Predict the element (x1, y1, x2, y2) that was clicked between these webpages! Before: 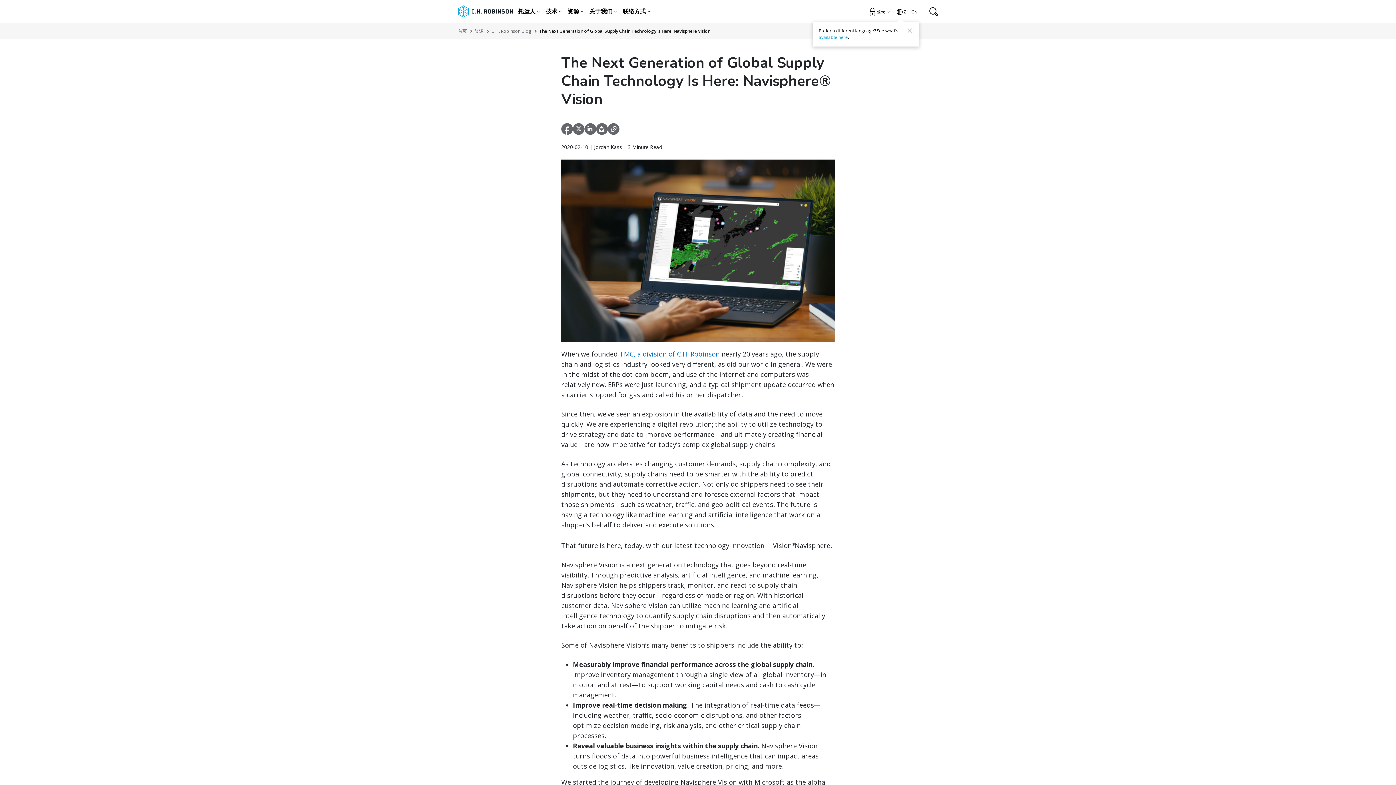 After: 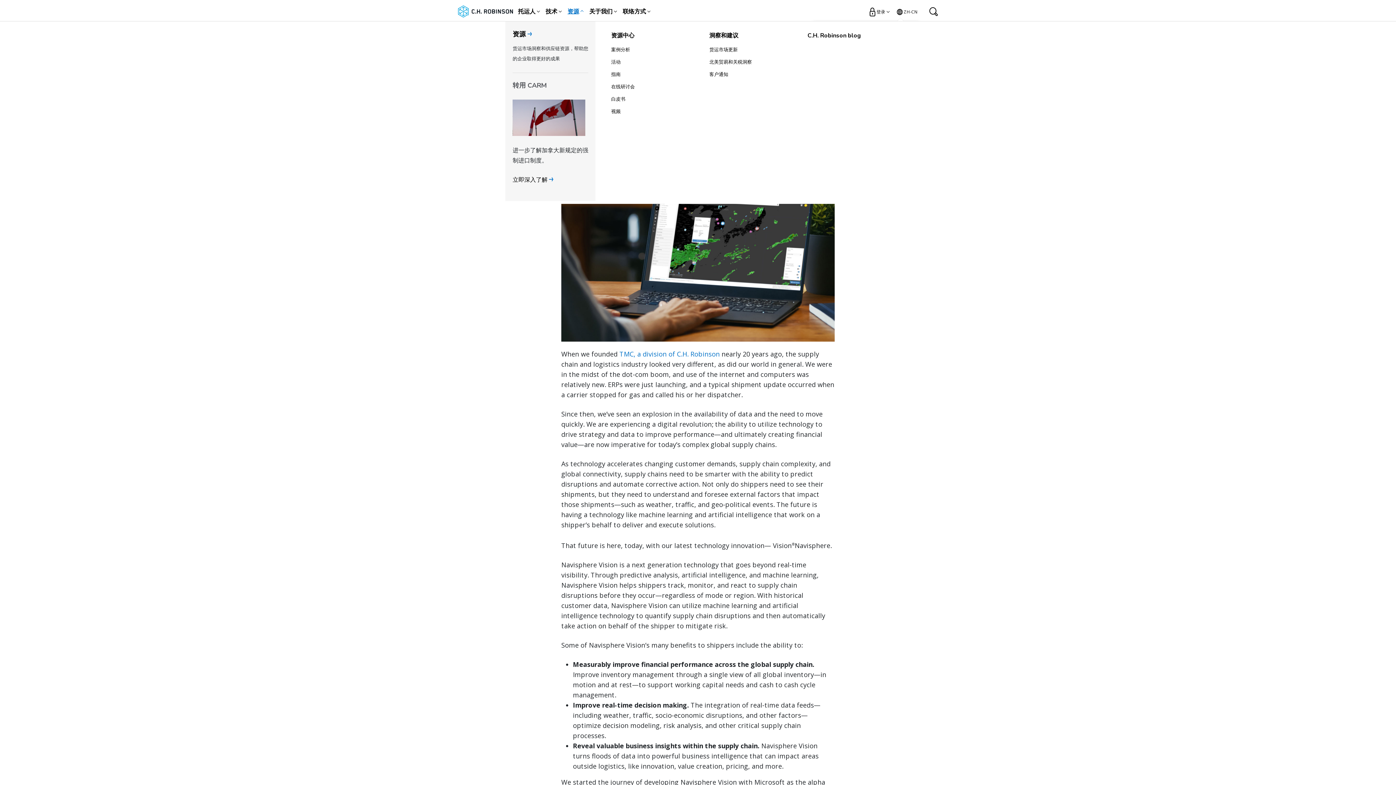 Action: label: 资源 bbox: (567, 5, 579, 17)